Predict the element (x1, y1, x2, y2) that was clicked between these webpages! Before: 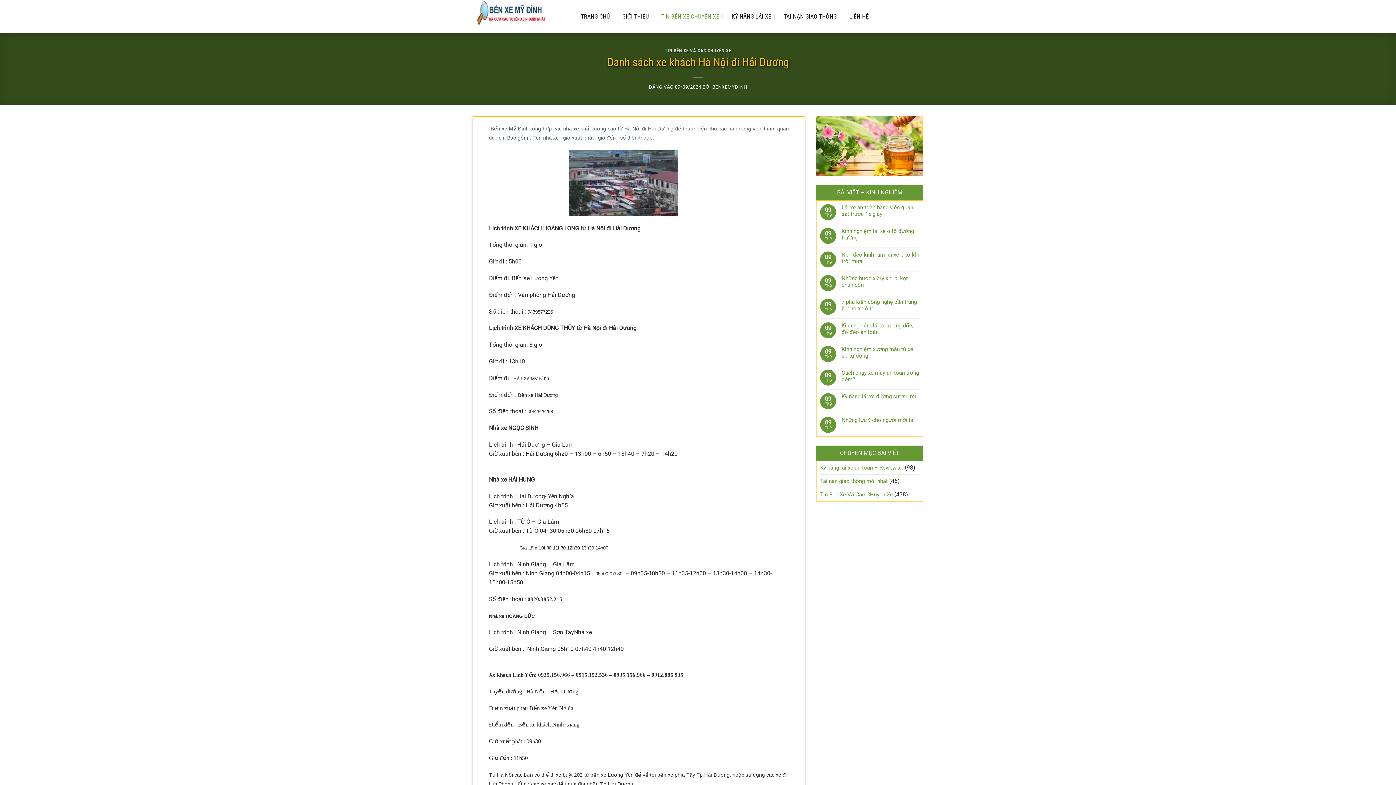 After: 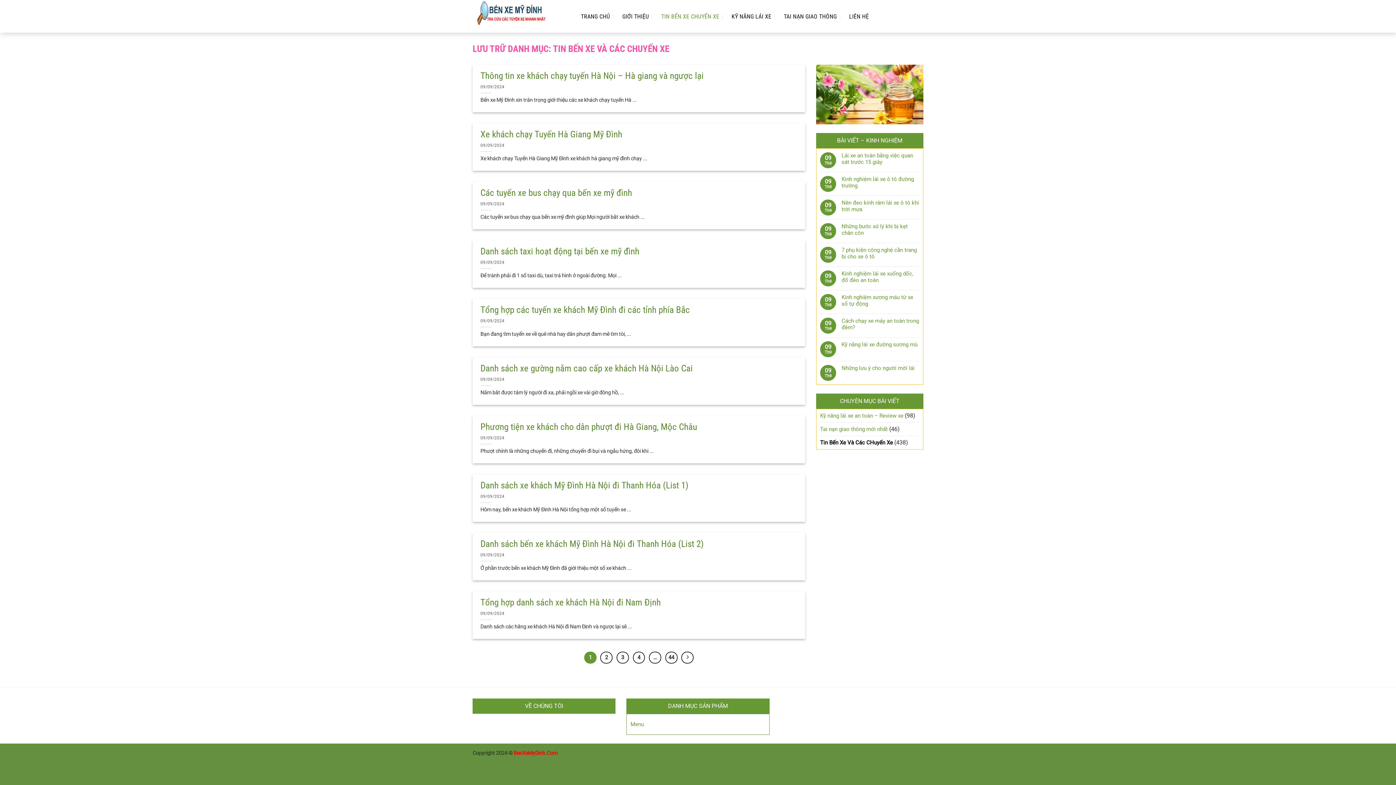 Action: label: TIN BẾN XE CHUYẾN XE bbox: (657, 10, 723, 22)